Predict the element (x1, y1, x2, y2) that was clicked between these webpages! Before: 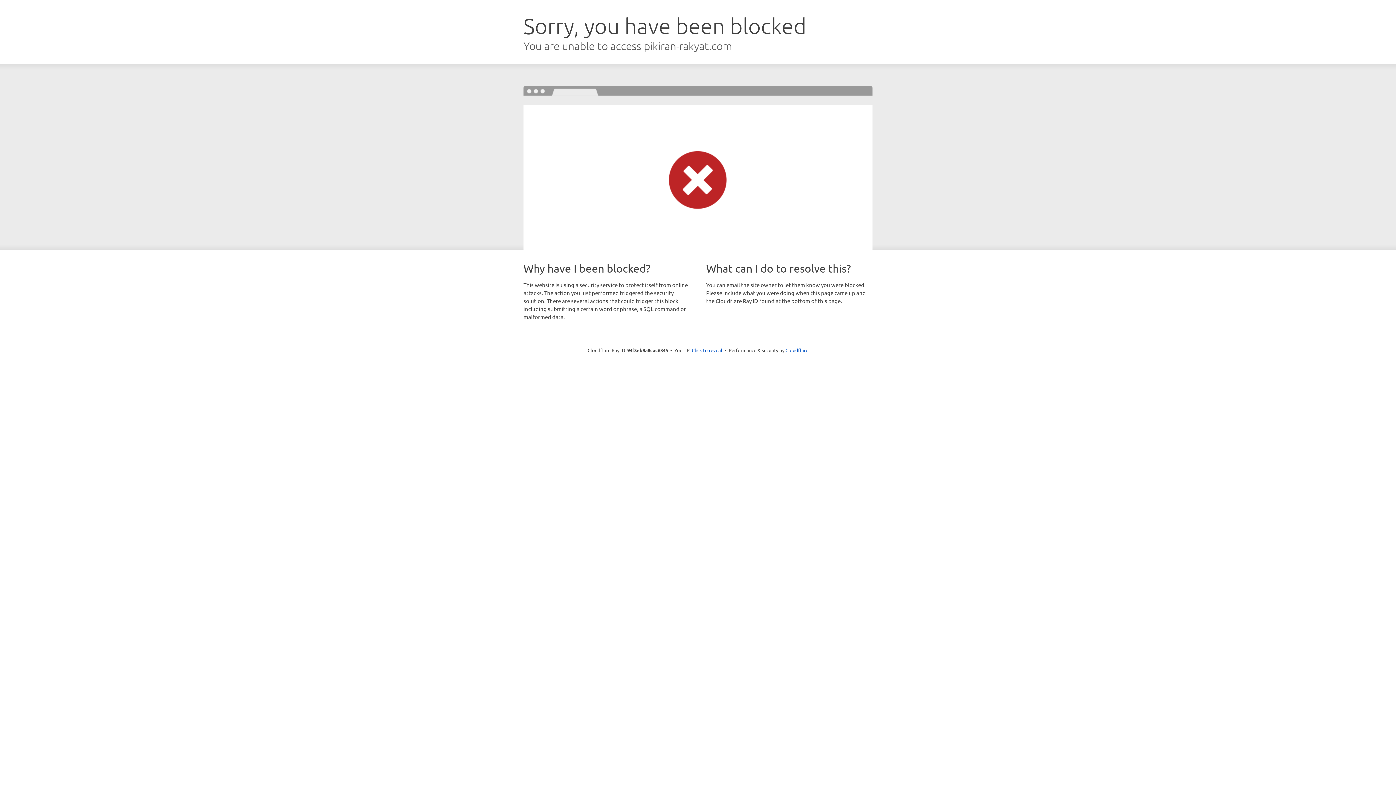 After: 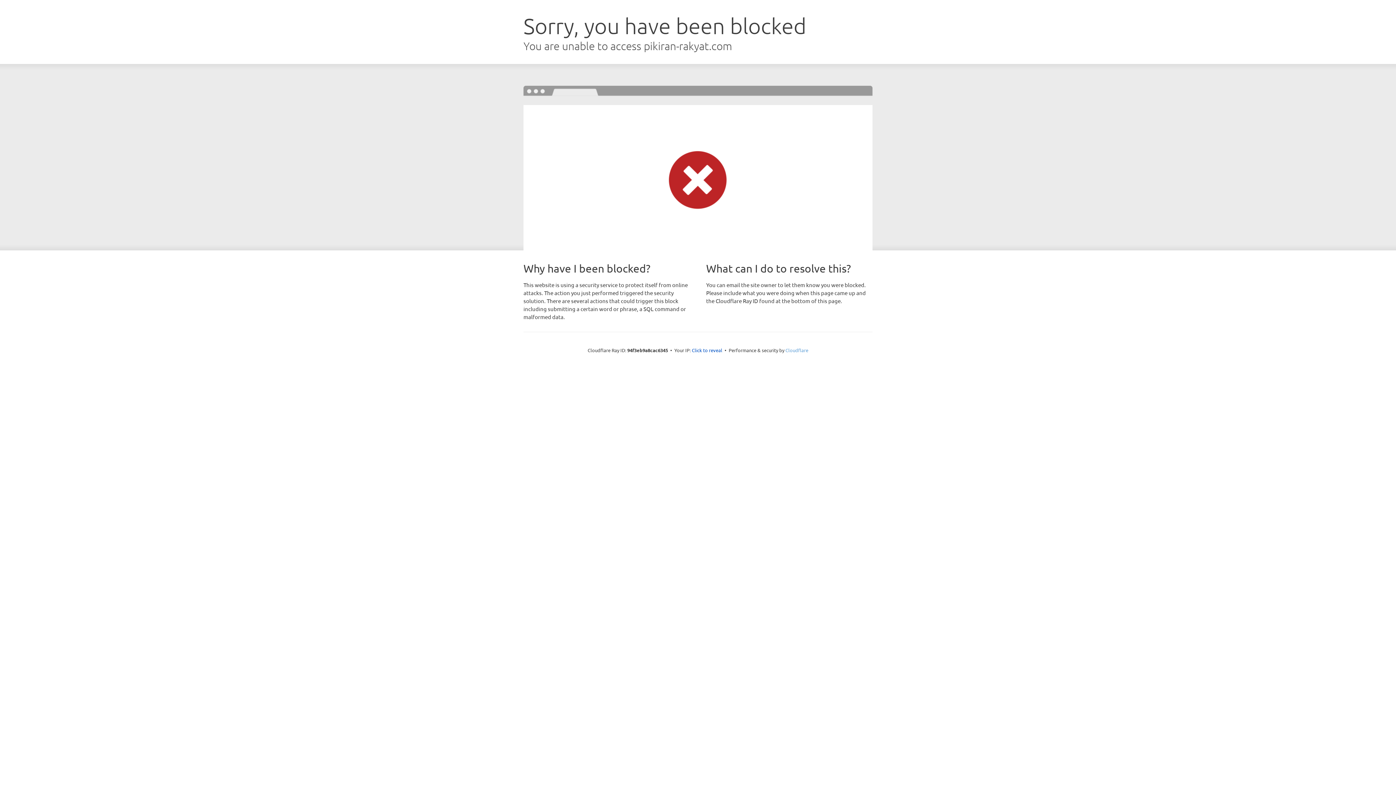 Action: label: Cloudflare bbox: (785, 347, 808, 353)